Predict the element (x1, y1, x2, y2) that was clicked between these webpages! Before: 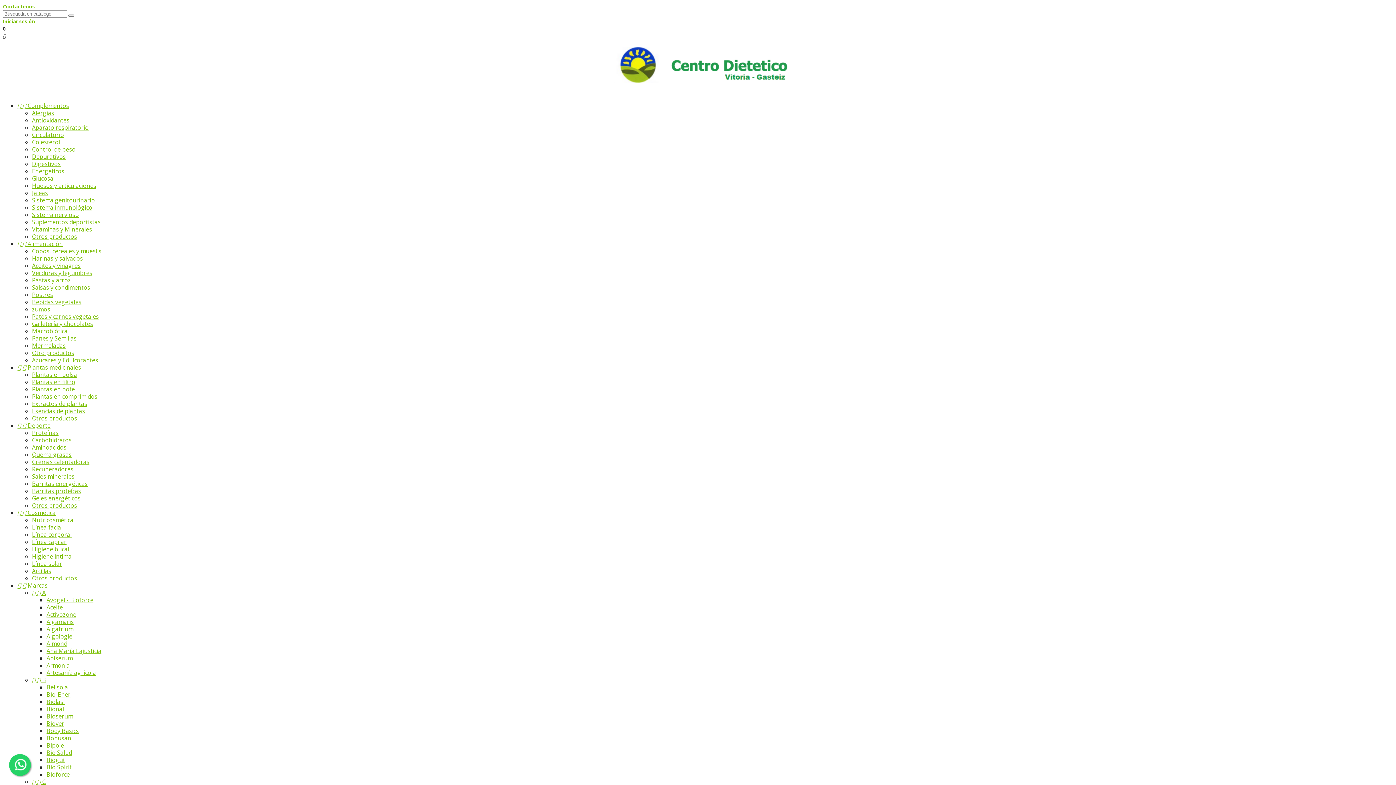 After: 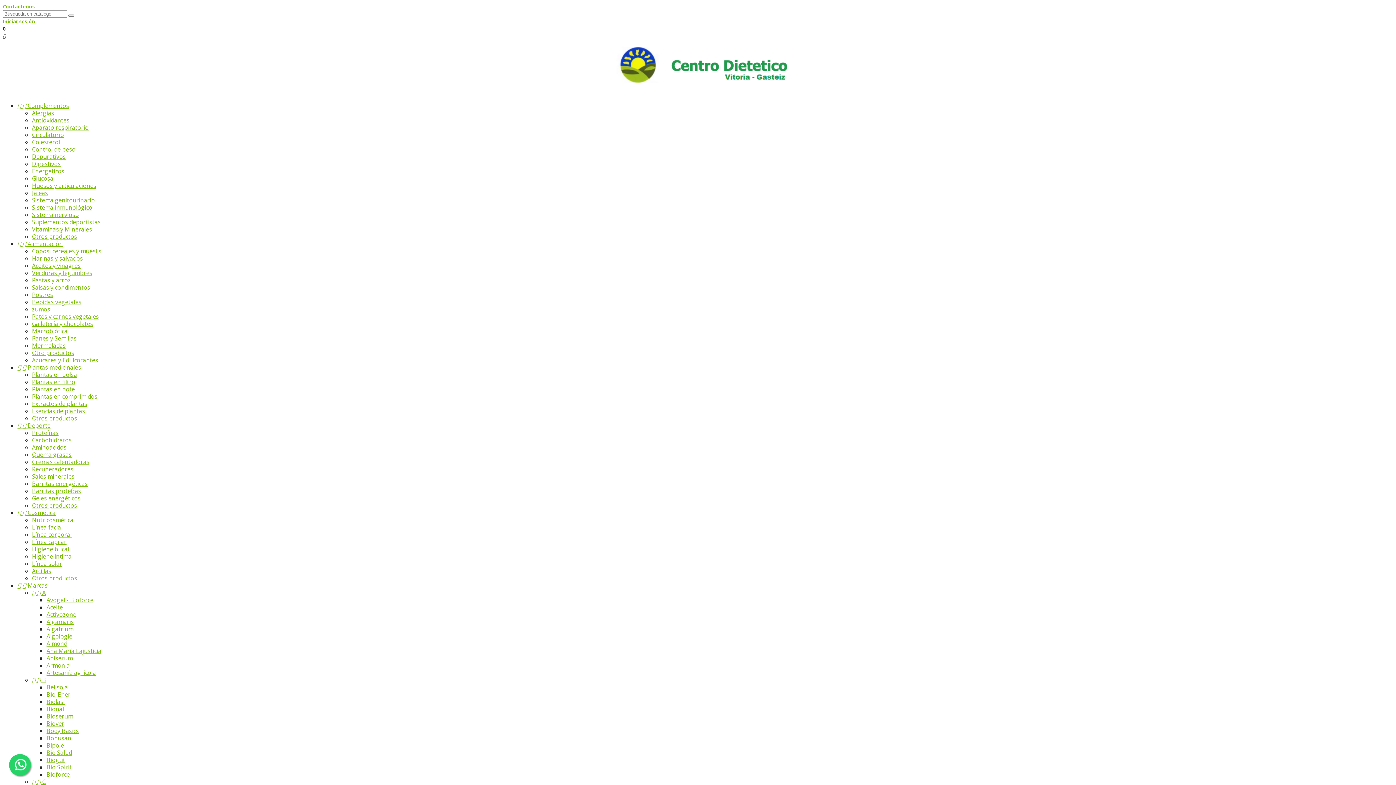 Action: label: Artesanía agrícola bbox: (46, 669, 96, 677)